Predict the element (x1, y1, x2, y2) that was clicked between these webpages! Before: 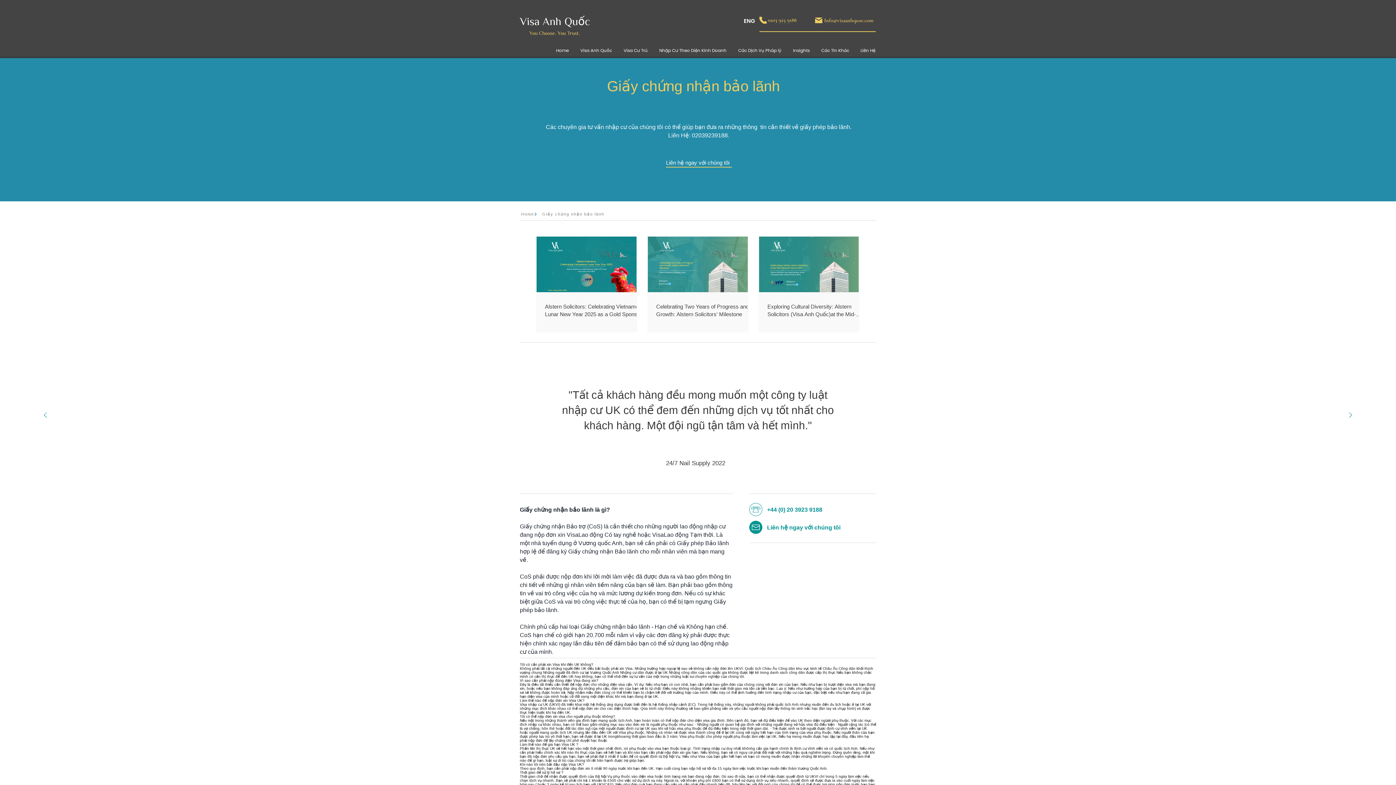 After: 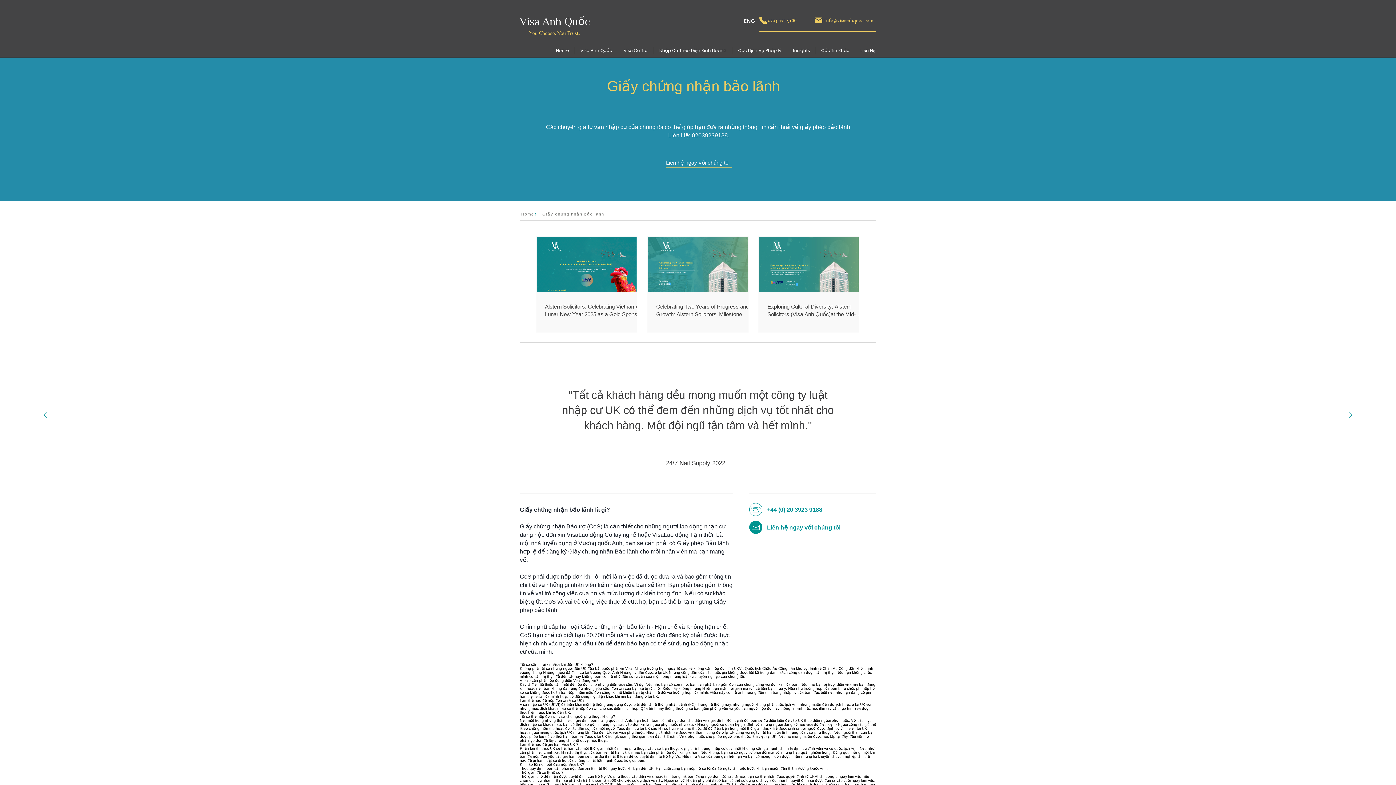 Action: label: +44 (0) 20 3923 9188 bbox: (767, 506, 822, 513)